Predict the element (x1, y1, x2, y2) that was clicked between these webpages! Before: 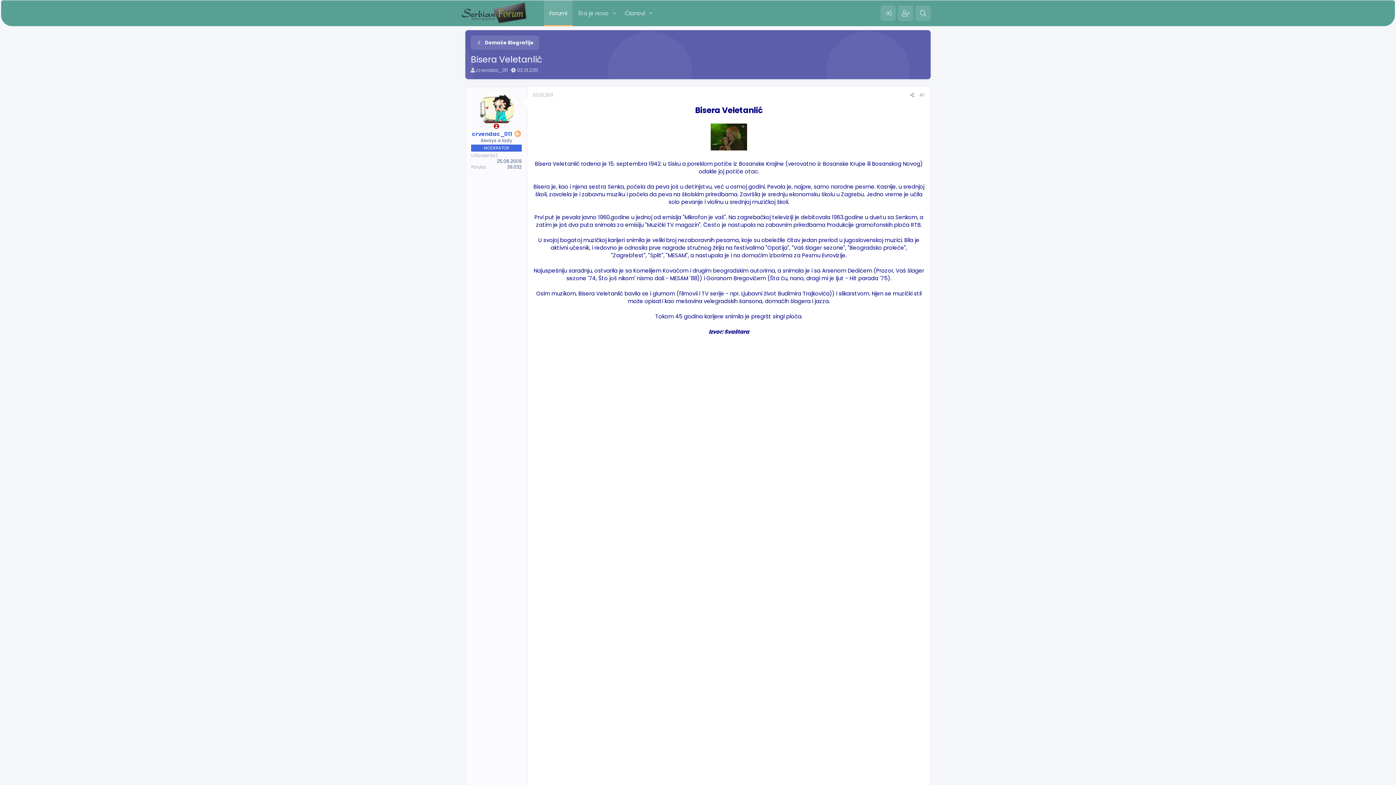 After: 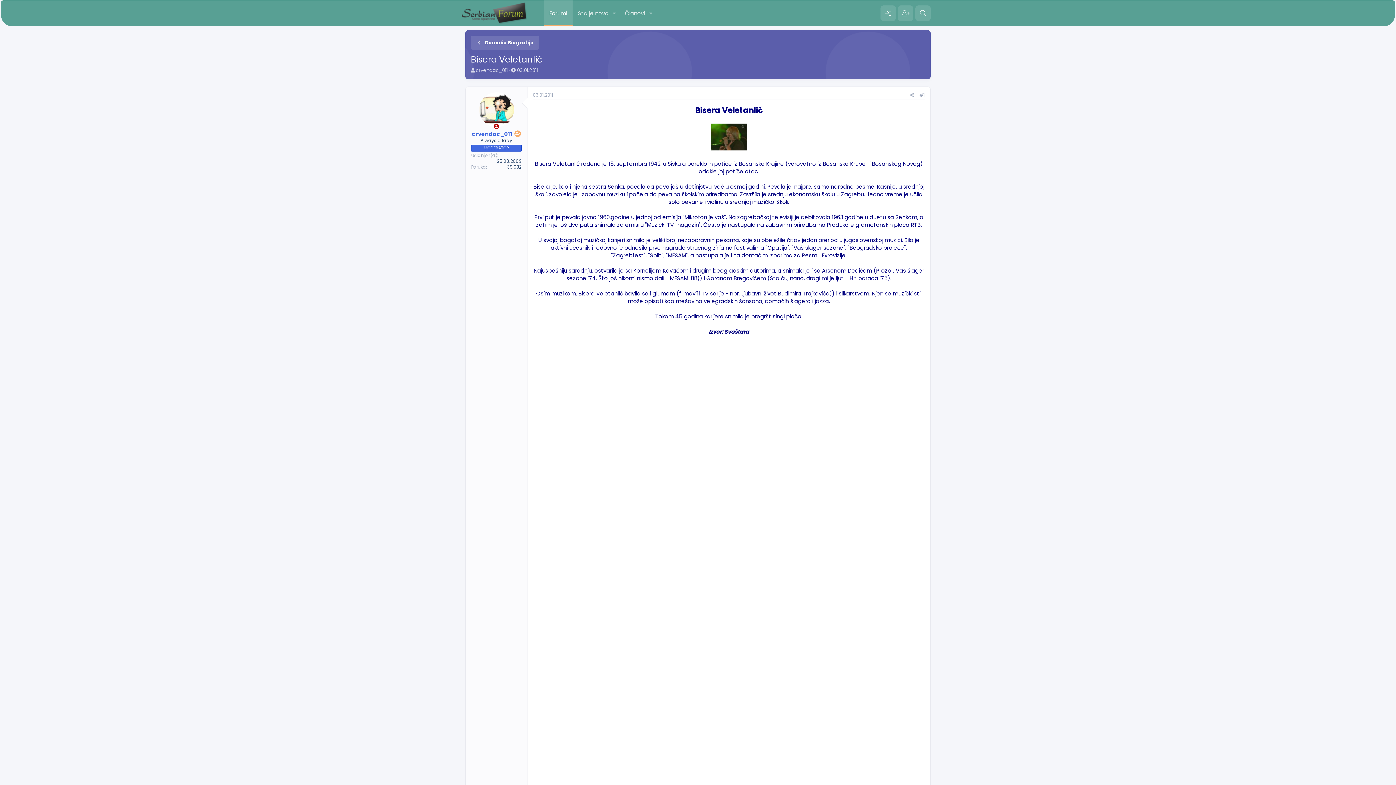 Action: bbox: (710, 144, 747, 152)